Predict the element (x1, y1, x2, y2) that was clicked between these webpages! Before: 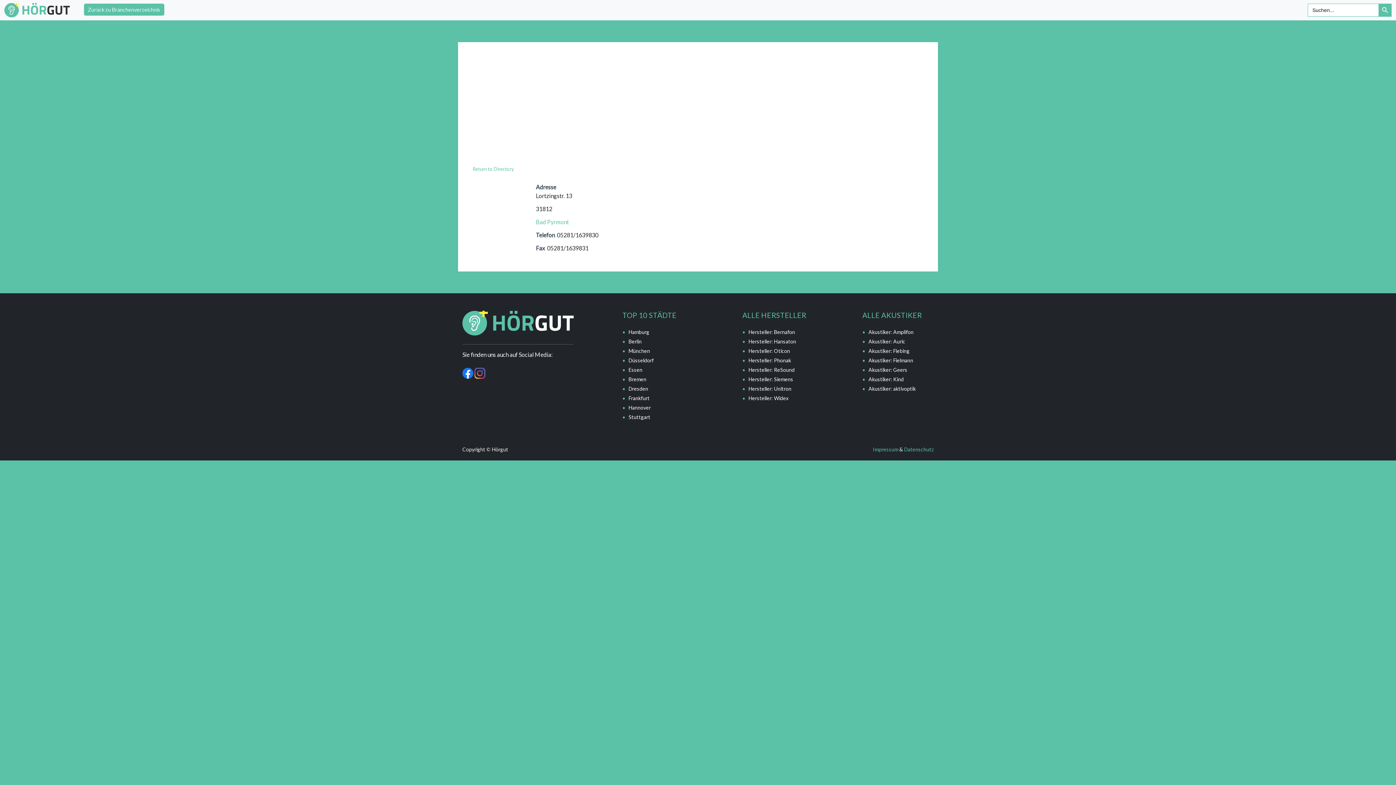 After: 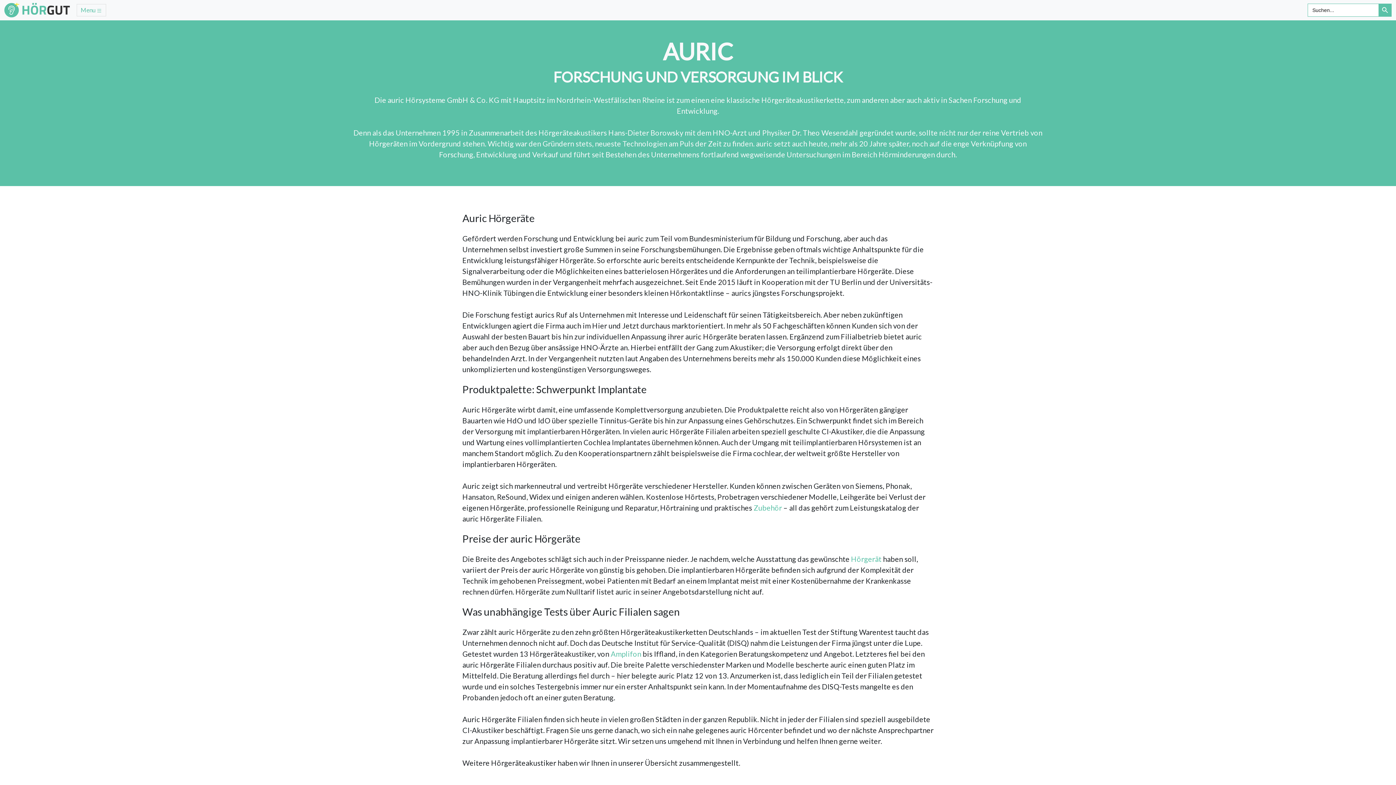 Action: bbox: (868, 338, 905, 344) label: Akus­ti­ker: Auric